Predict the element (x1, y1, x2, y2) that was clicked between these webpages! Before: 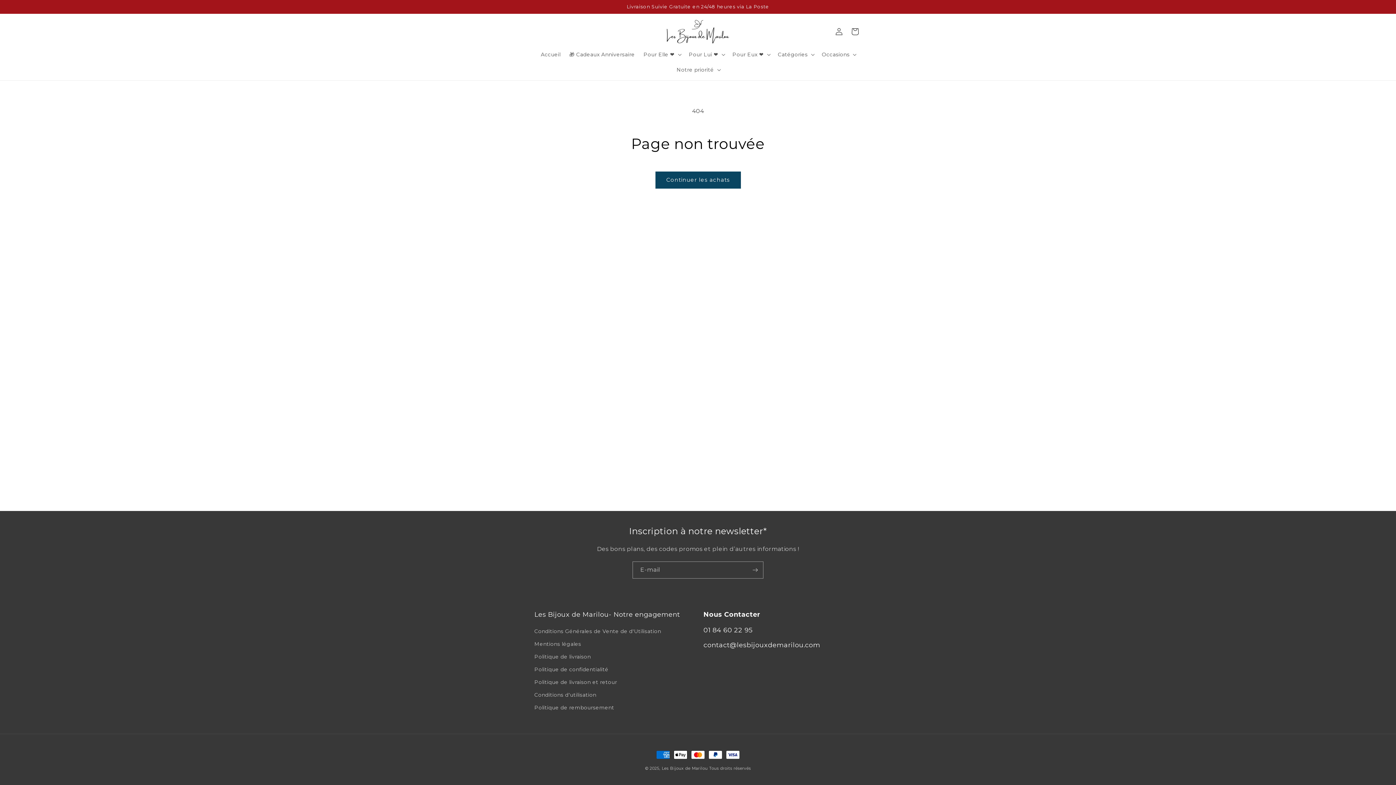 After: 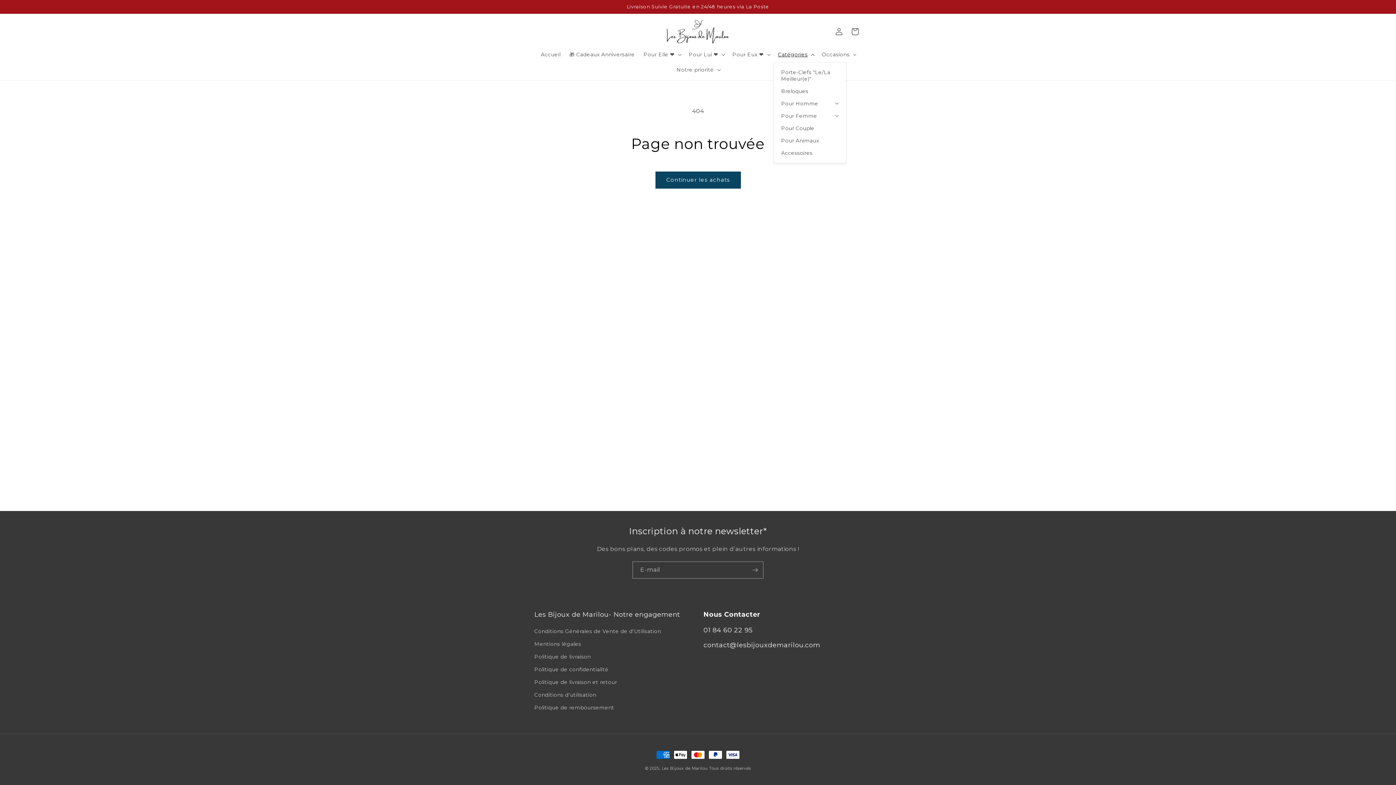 Action: bbox: (773, 46, 817, 62) label: Catégories